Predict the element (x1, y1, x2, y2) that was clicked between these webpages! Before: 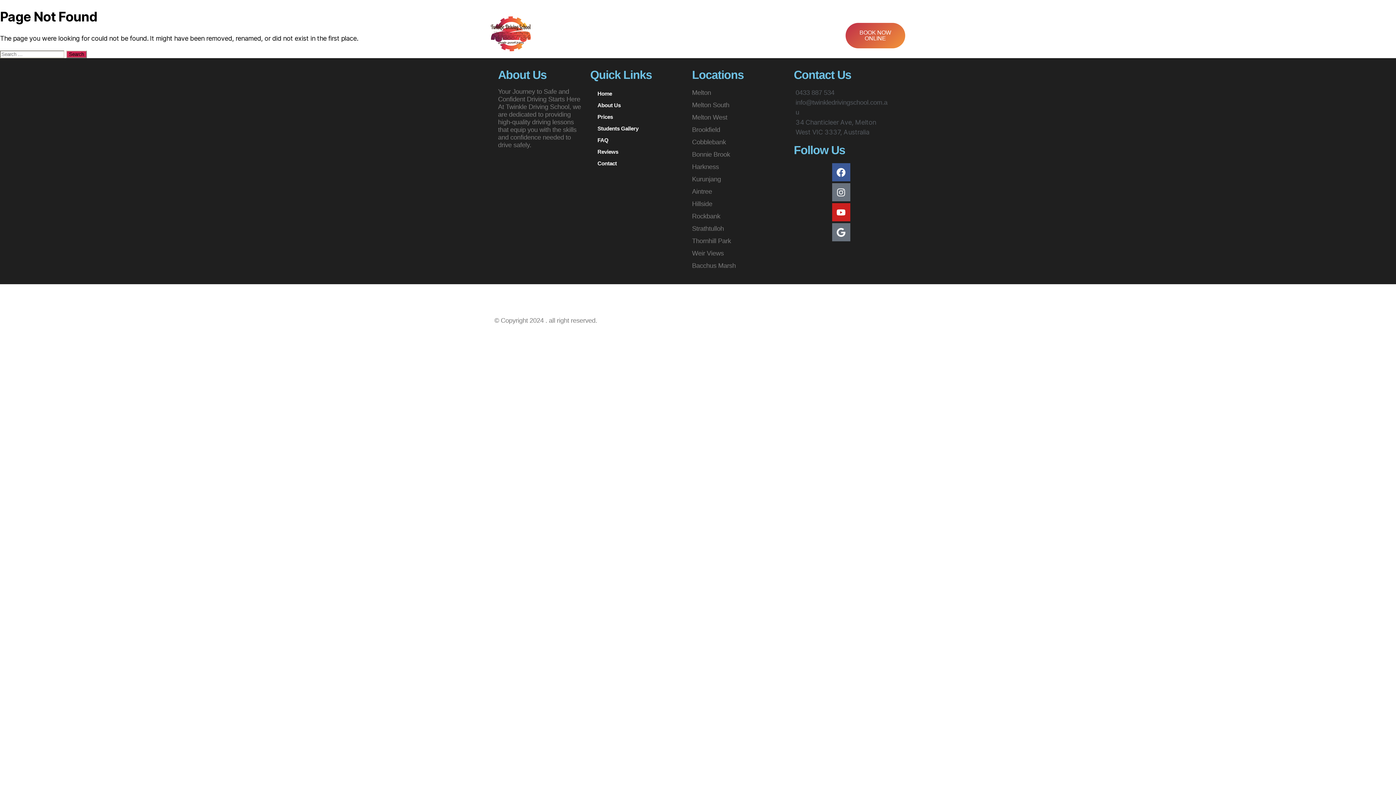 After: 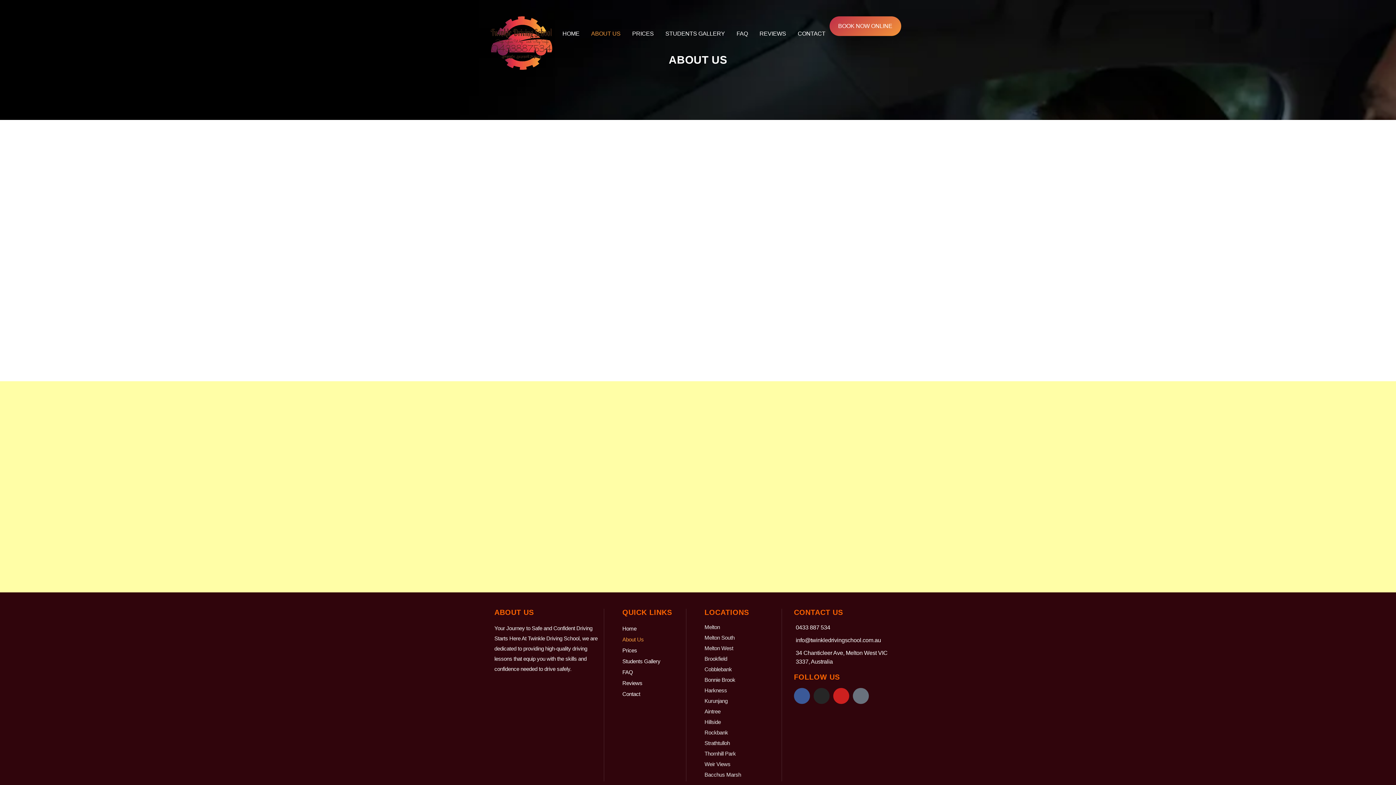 Action: bbox: (571, 28, 608, 43) label: ABOUT US